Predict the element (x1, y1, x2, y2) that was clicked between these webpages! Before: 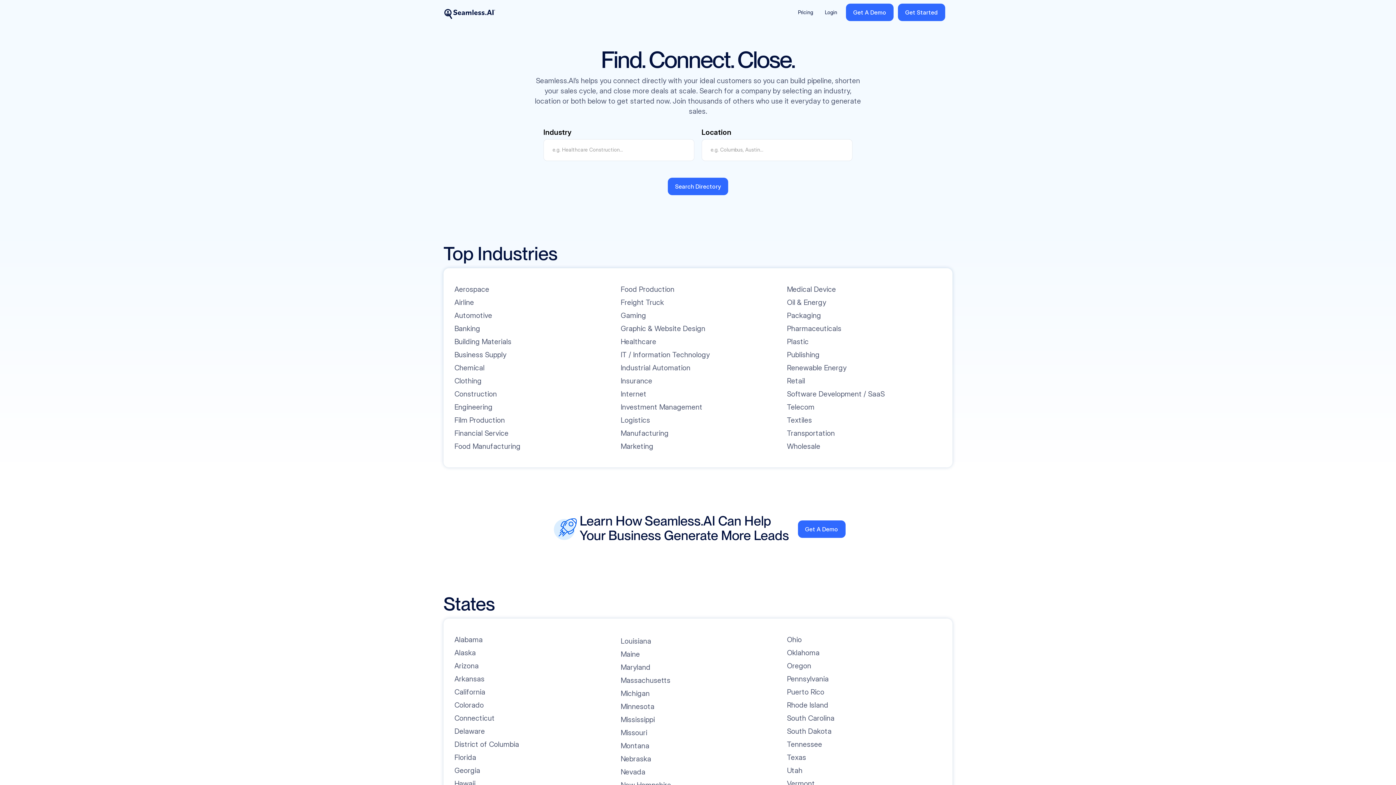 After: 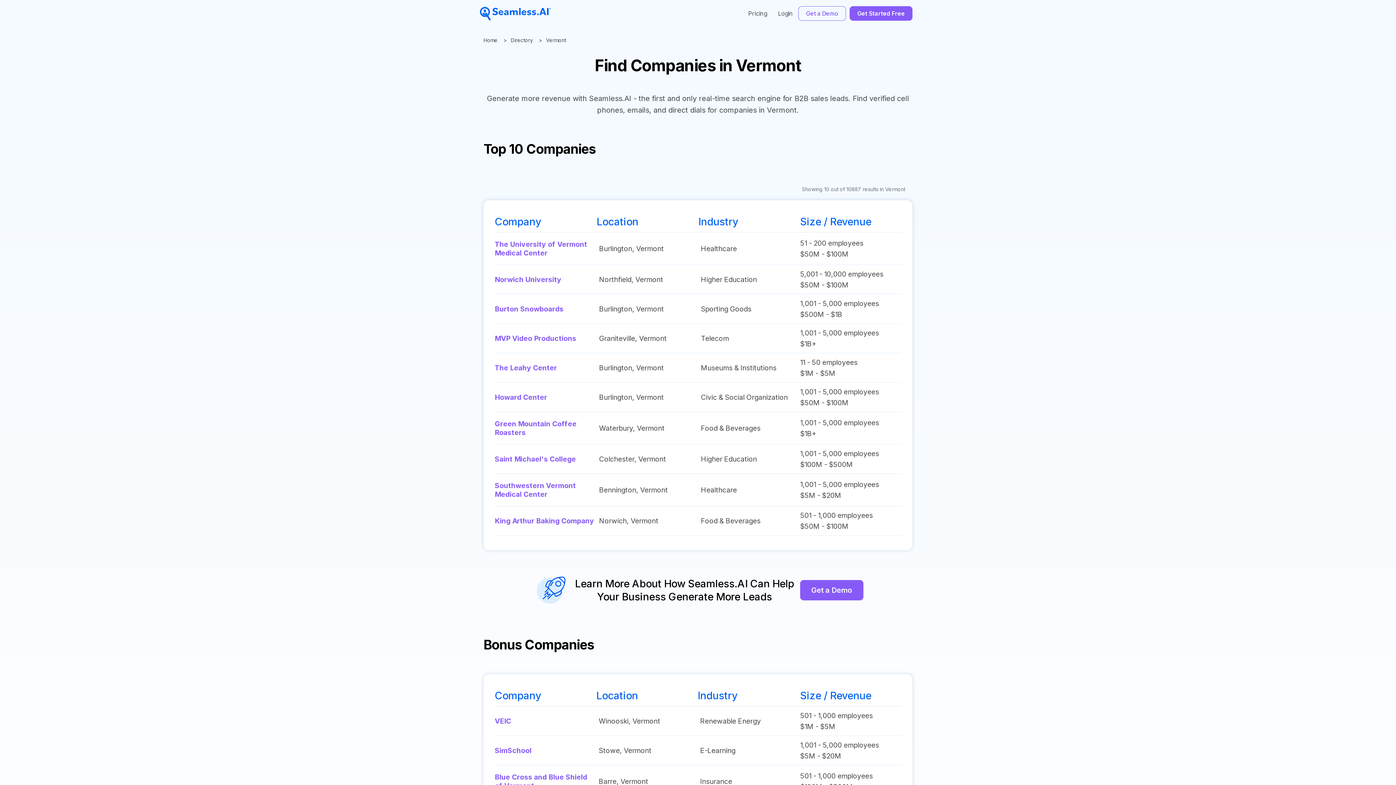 Action: label: Vermont bbox: (787, 778, 815, 789)